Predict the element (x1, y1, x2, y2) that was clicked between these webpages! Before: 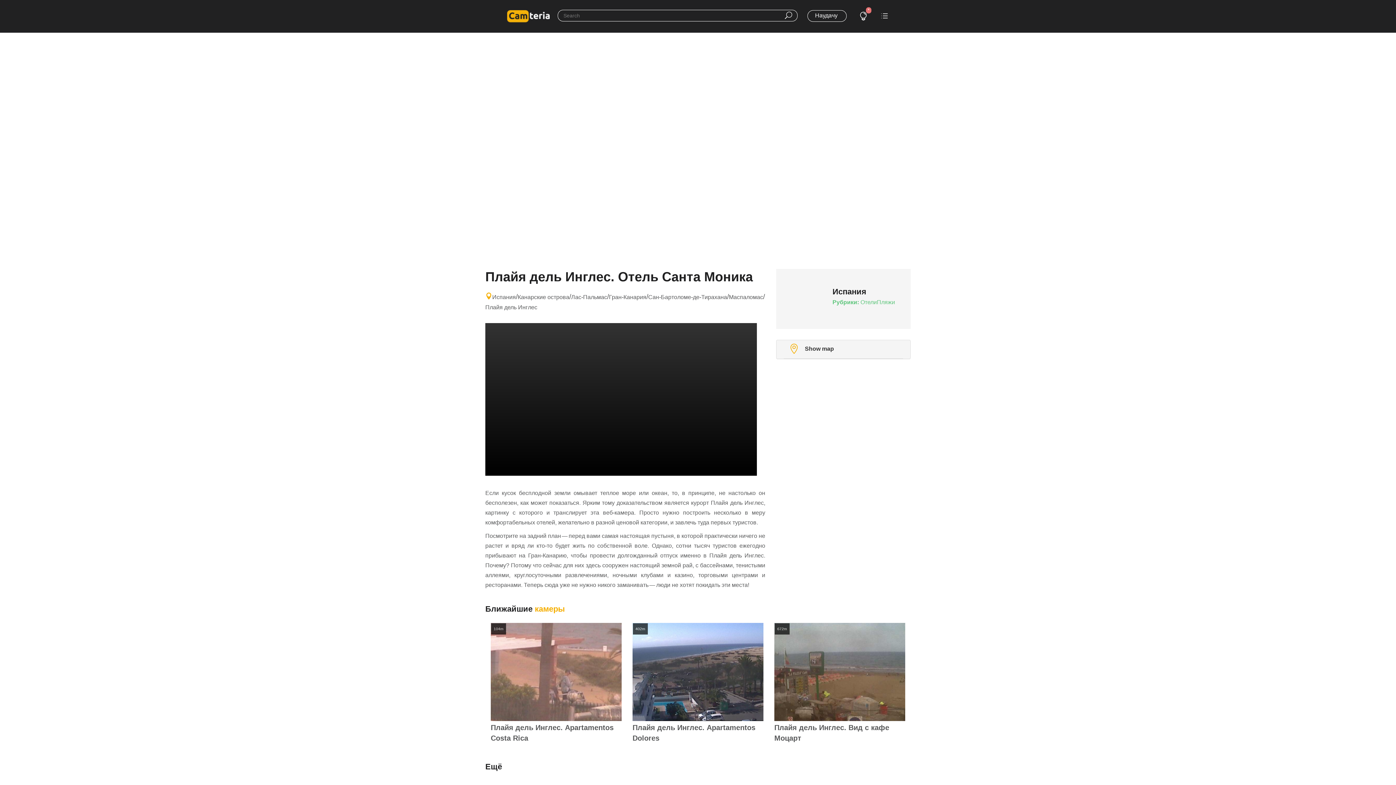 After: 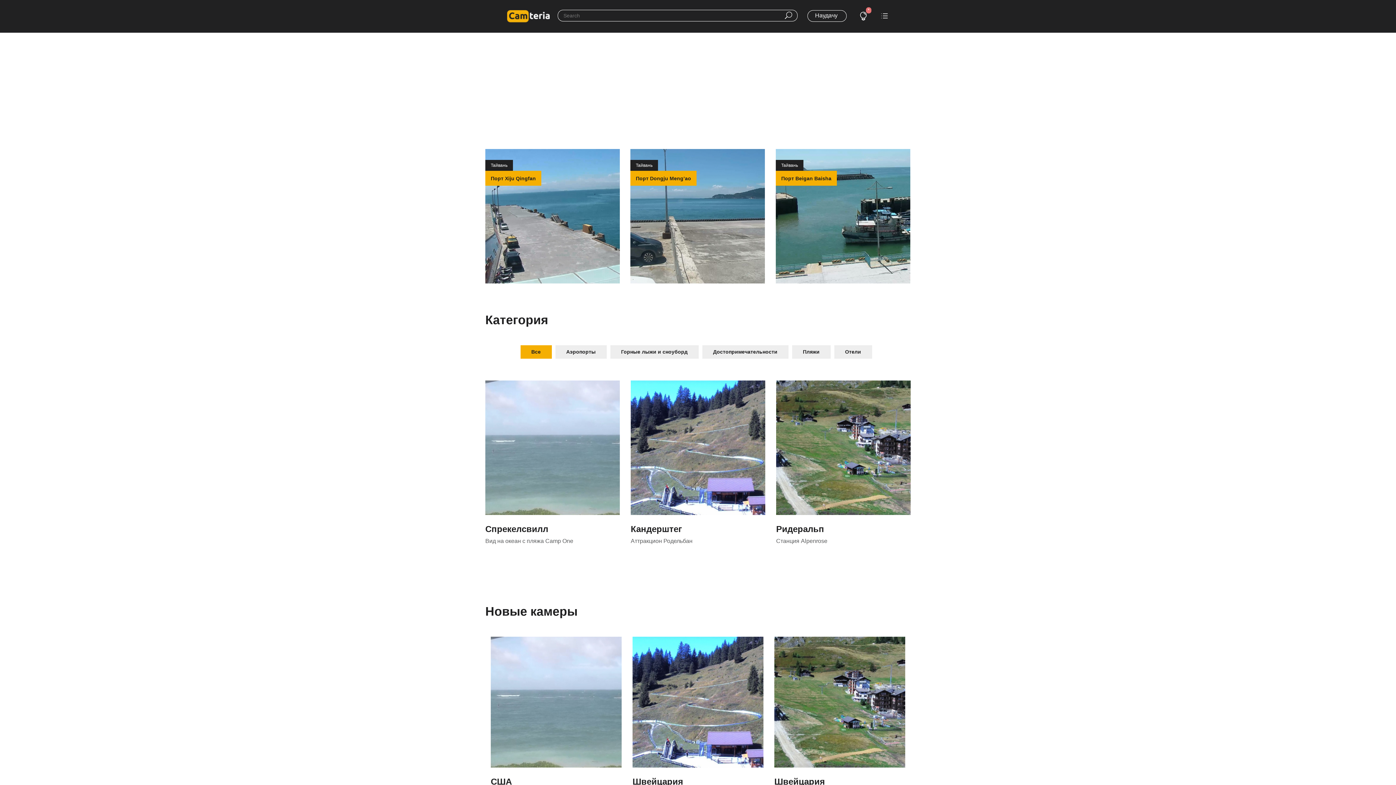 Action: bbox: (507, 0, 549, 32)